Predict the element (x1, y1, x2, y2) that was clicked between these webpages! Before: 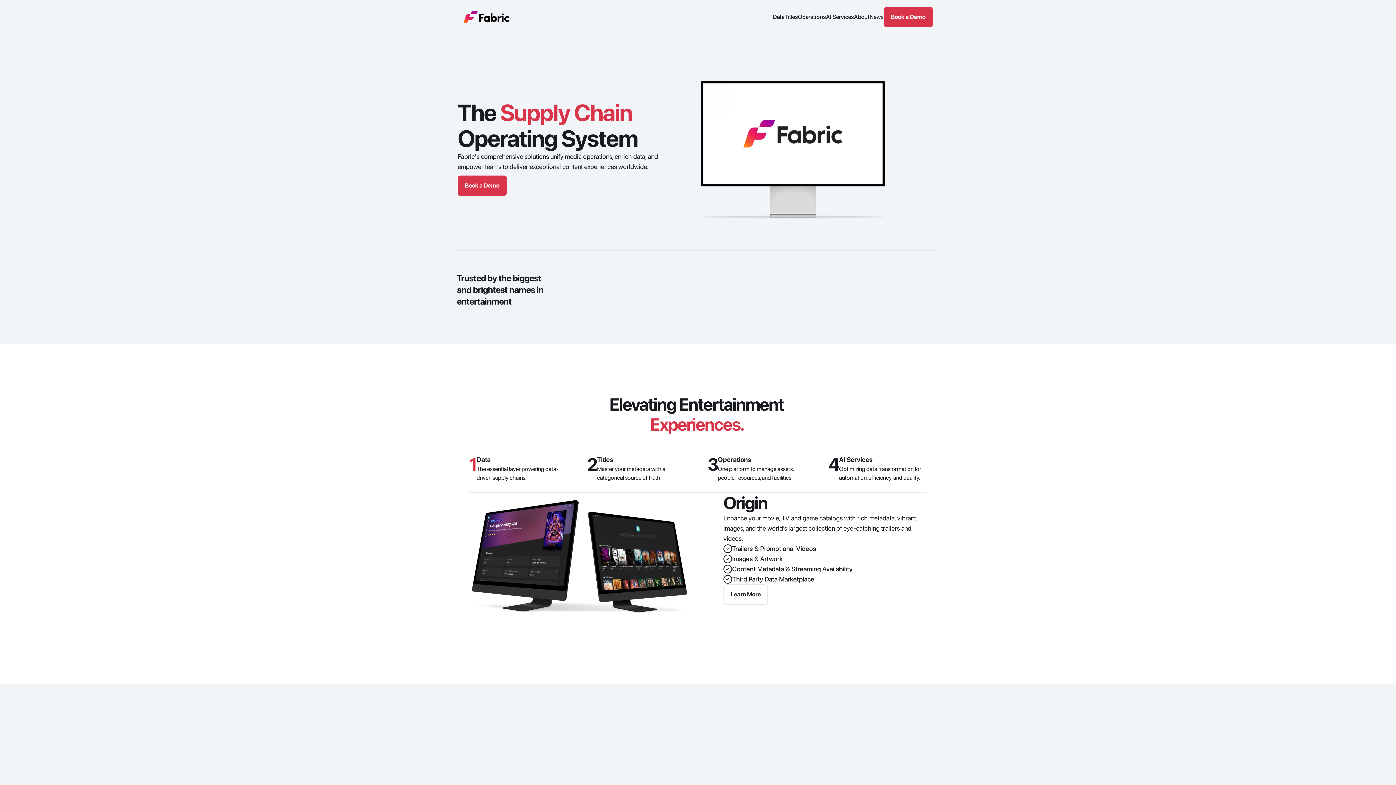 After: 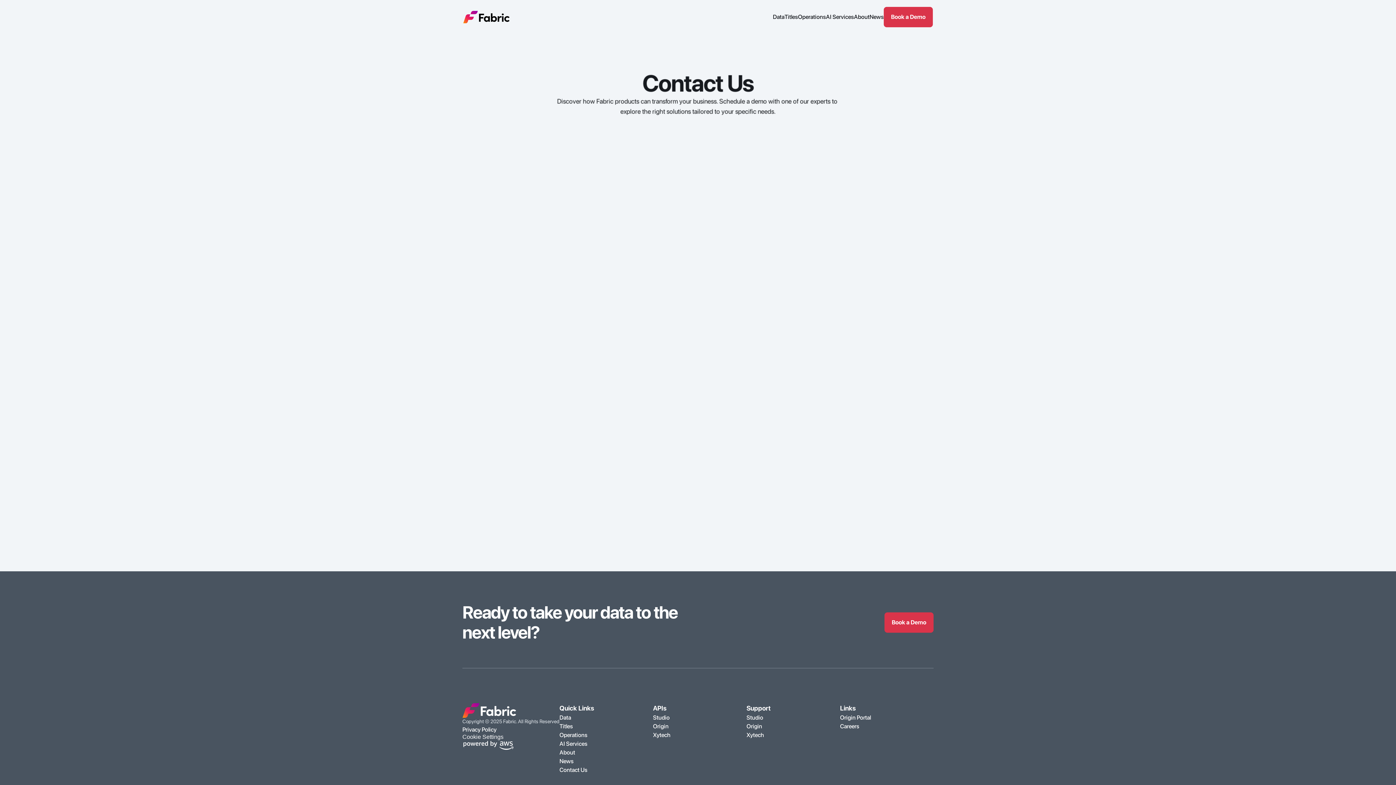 Action: bbox: (457, 175, 506, 196) label: Book a Demo